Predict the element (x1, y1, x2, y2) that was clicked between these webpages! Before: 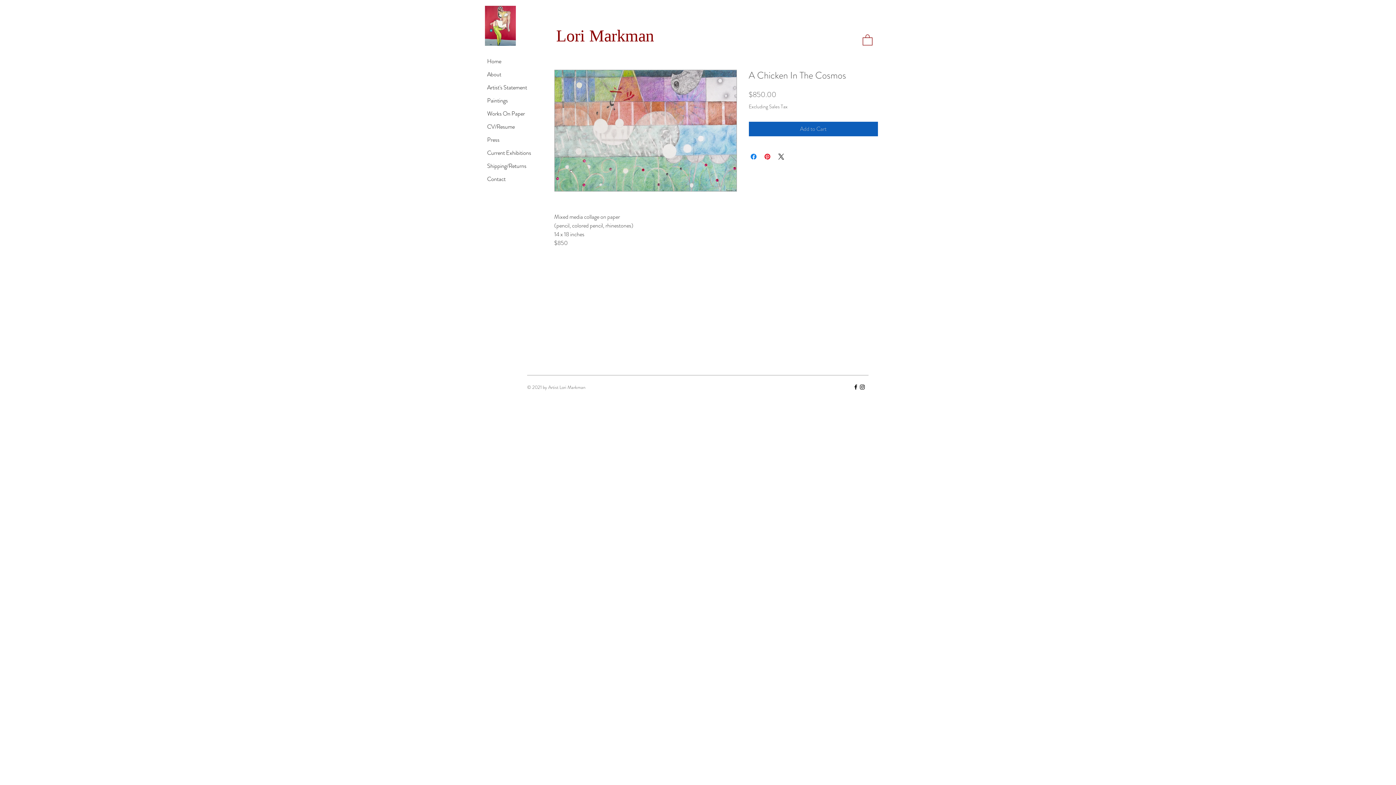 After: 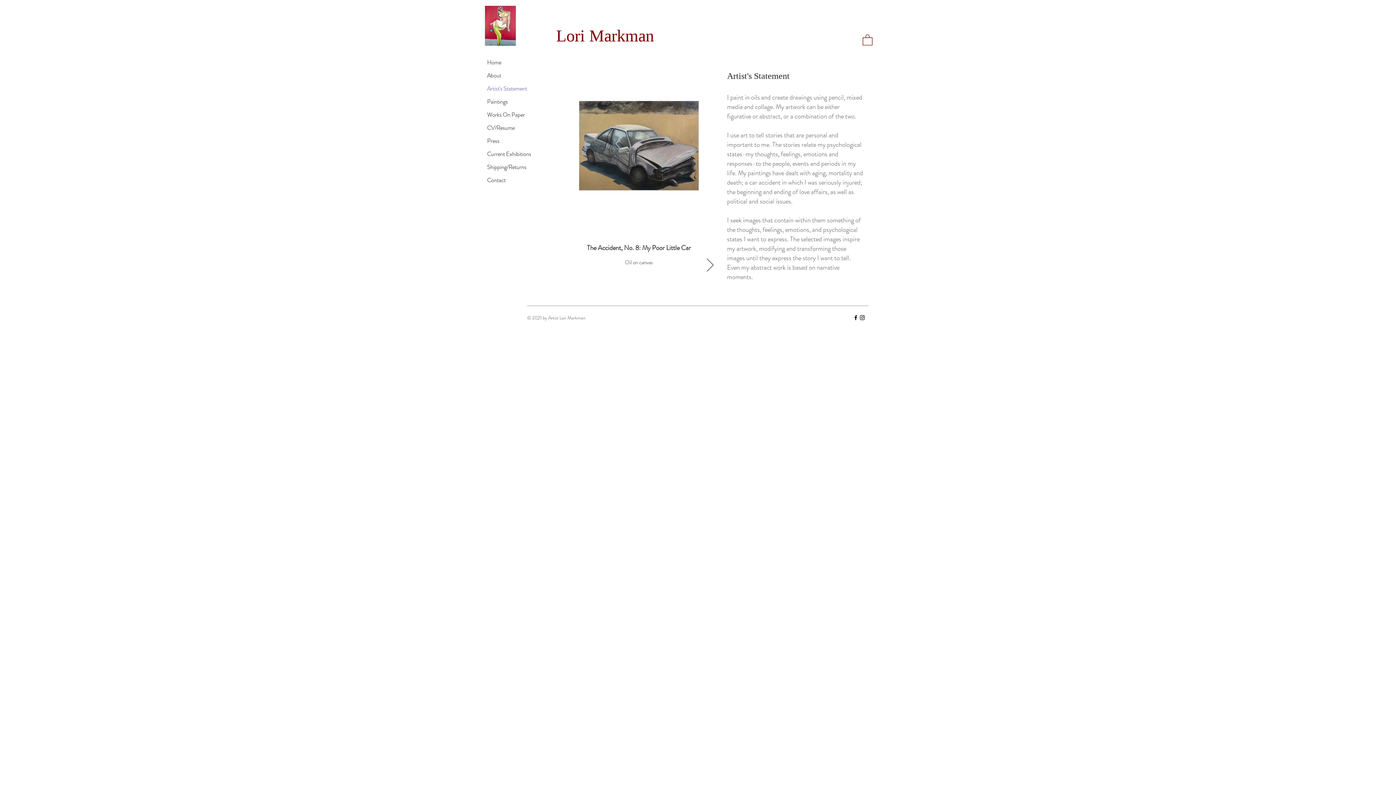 Action: bbox: (485, 81, 536, 94) label: Artist's Statement